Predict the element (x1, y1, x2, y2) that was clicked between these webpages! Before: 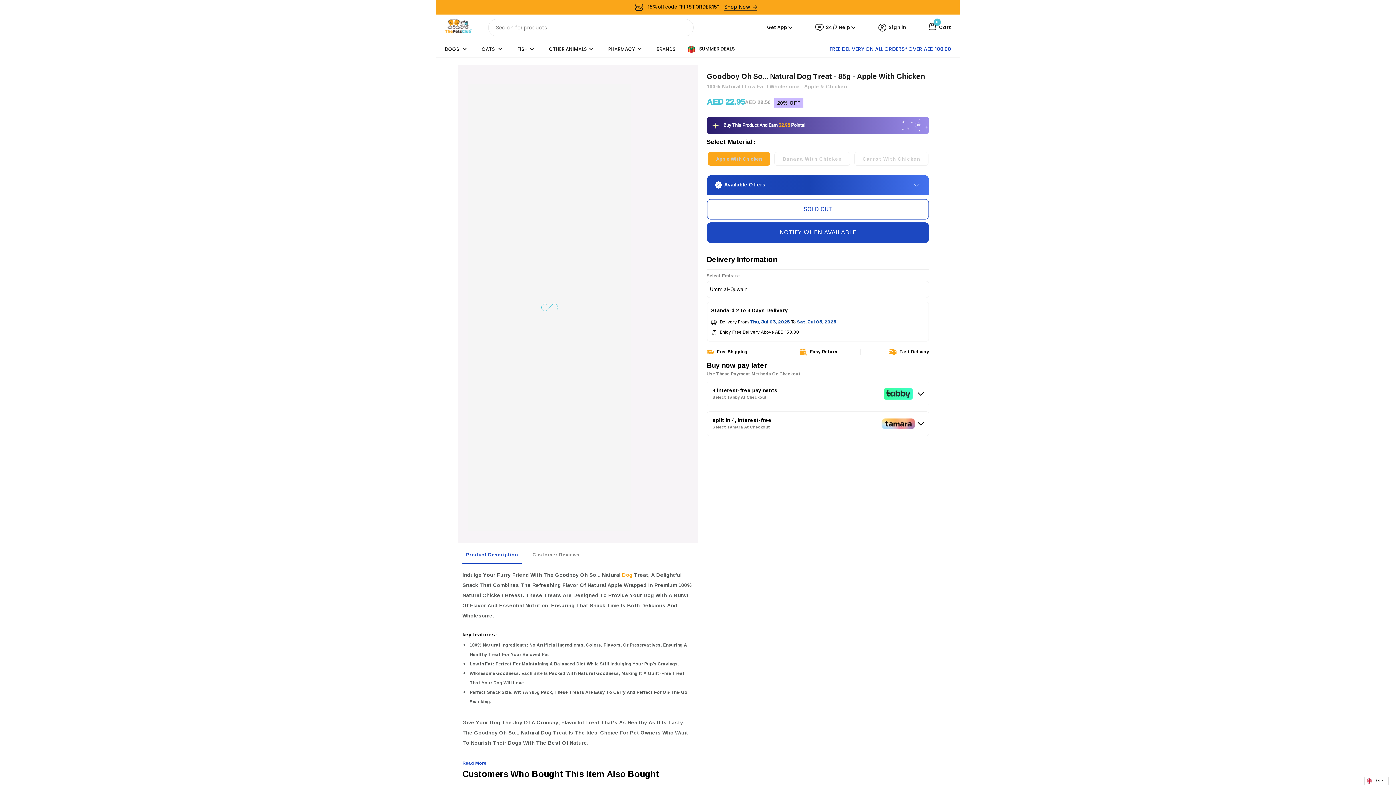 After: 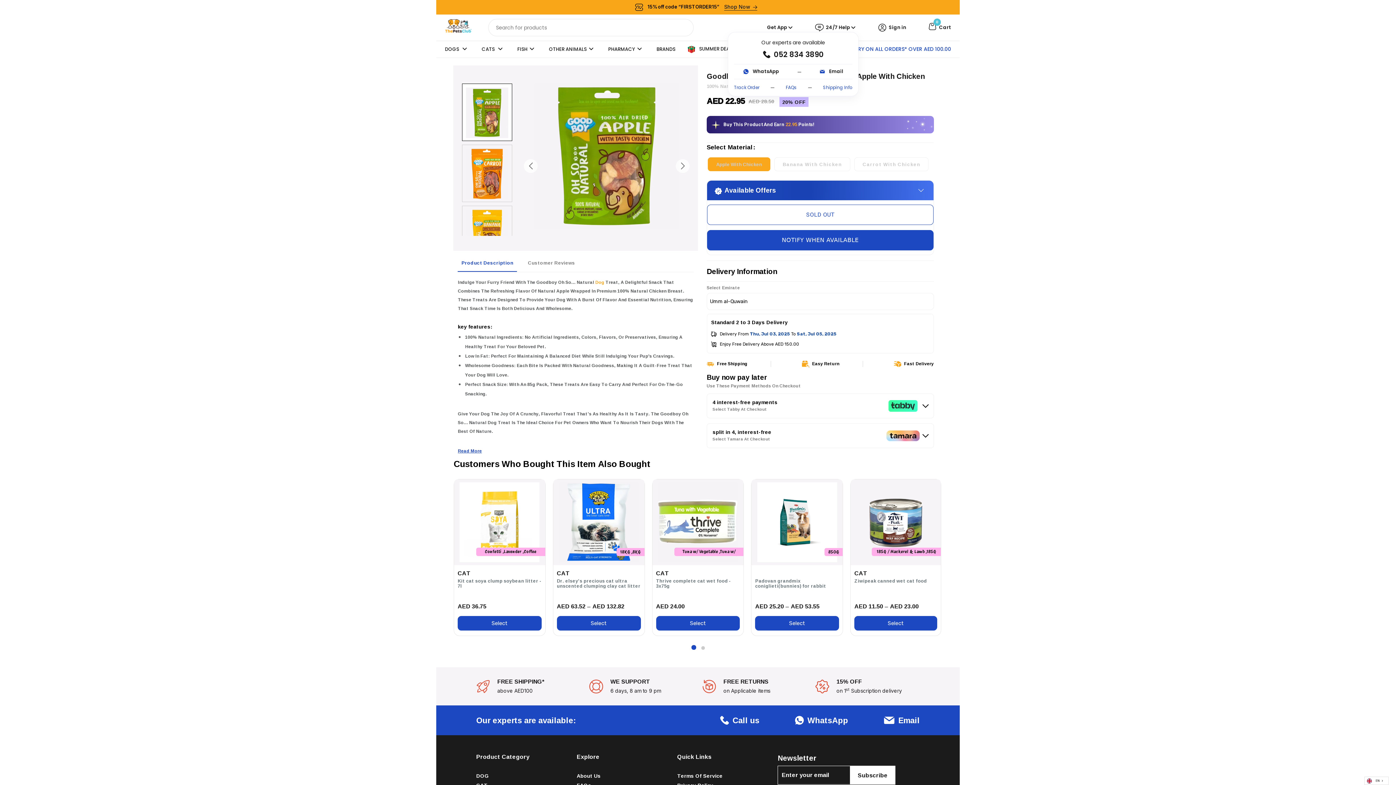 Action: bbox: (815, 23, 858, 32) label: 24/7 Help